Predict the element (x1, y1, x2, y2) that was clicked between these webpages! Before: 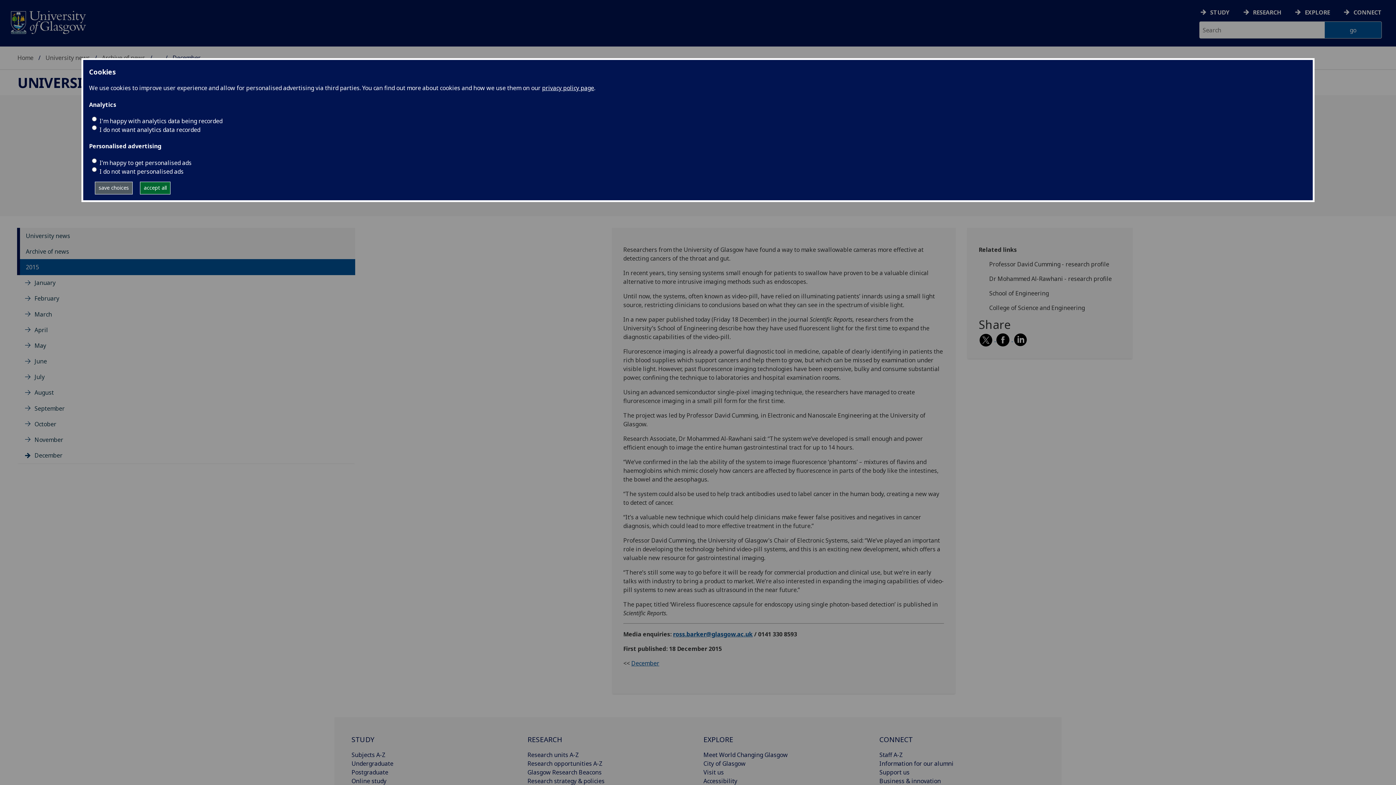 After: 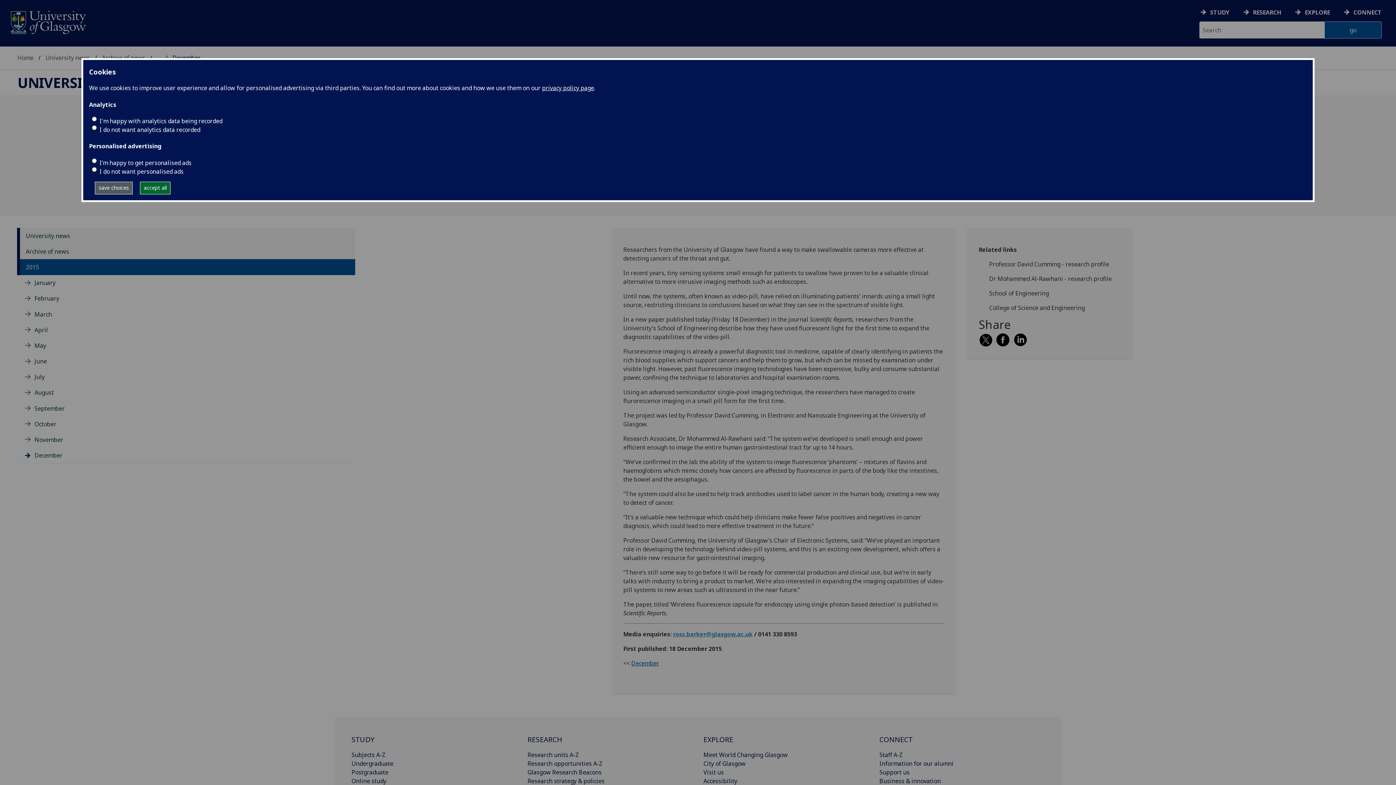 Action: bbox: (673, 630, 752, 638) label: ross.barker@glasgow.ac.uk